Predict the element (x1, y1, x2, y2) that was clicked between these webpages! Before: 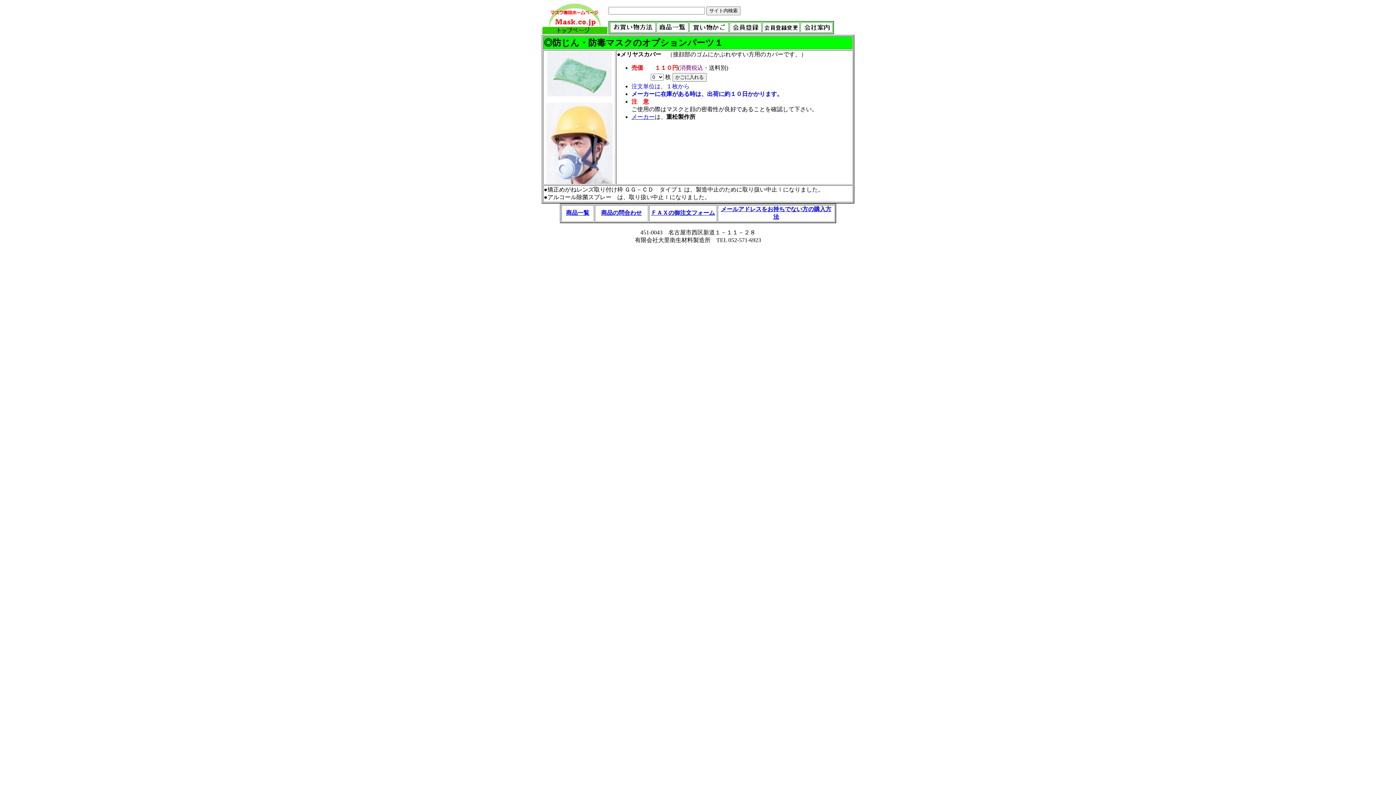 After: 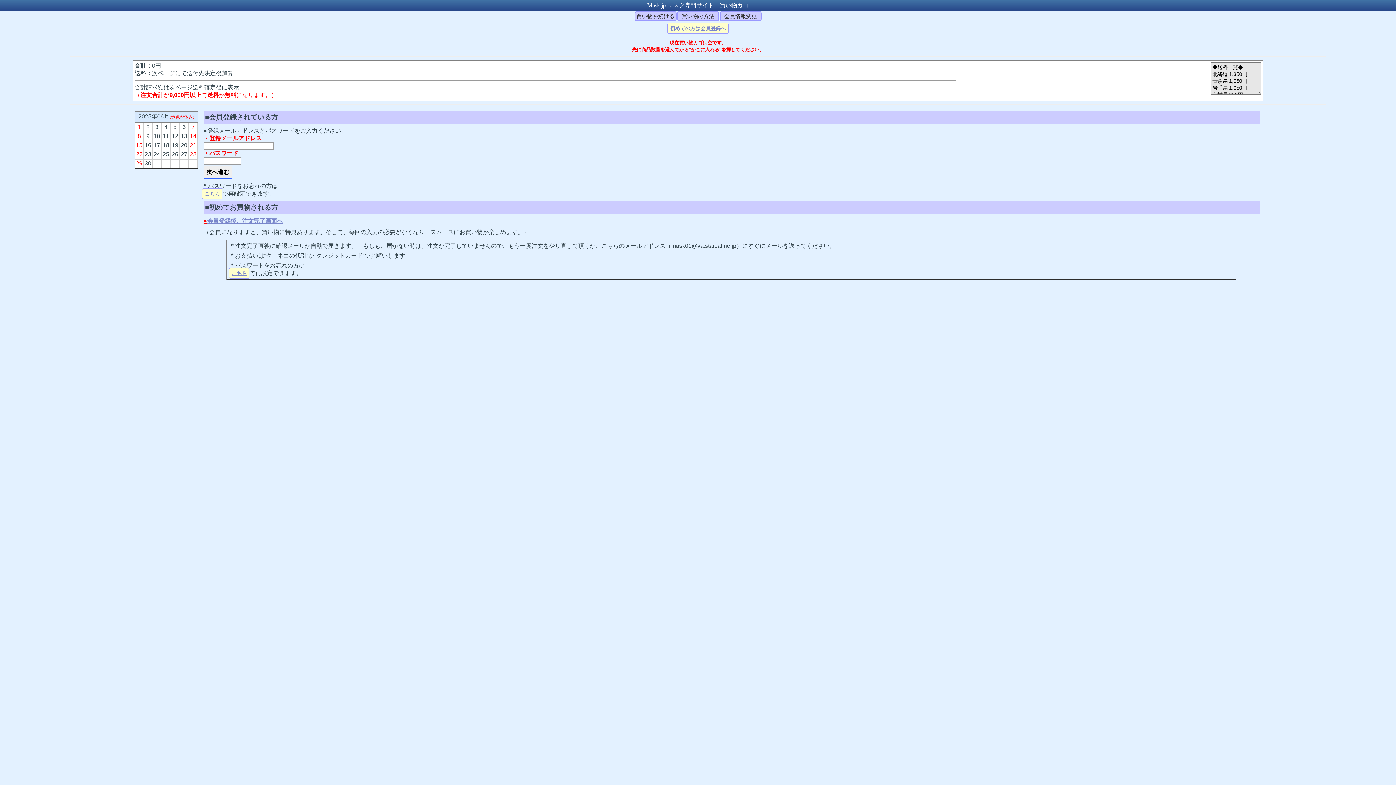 Action: bbox: (691, 26, 727, 33)